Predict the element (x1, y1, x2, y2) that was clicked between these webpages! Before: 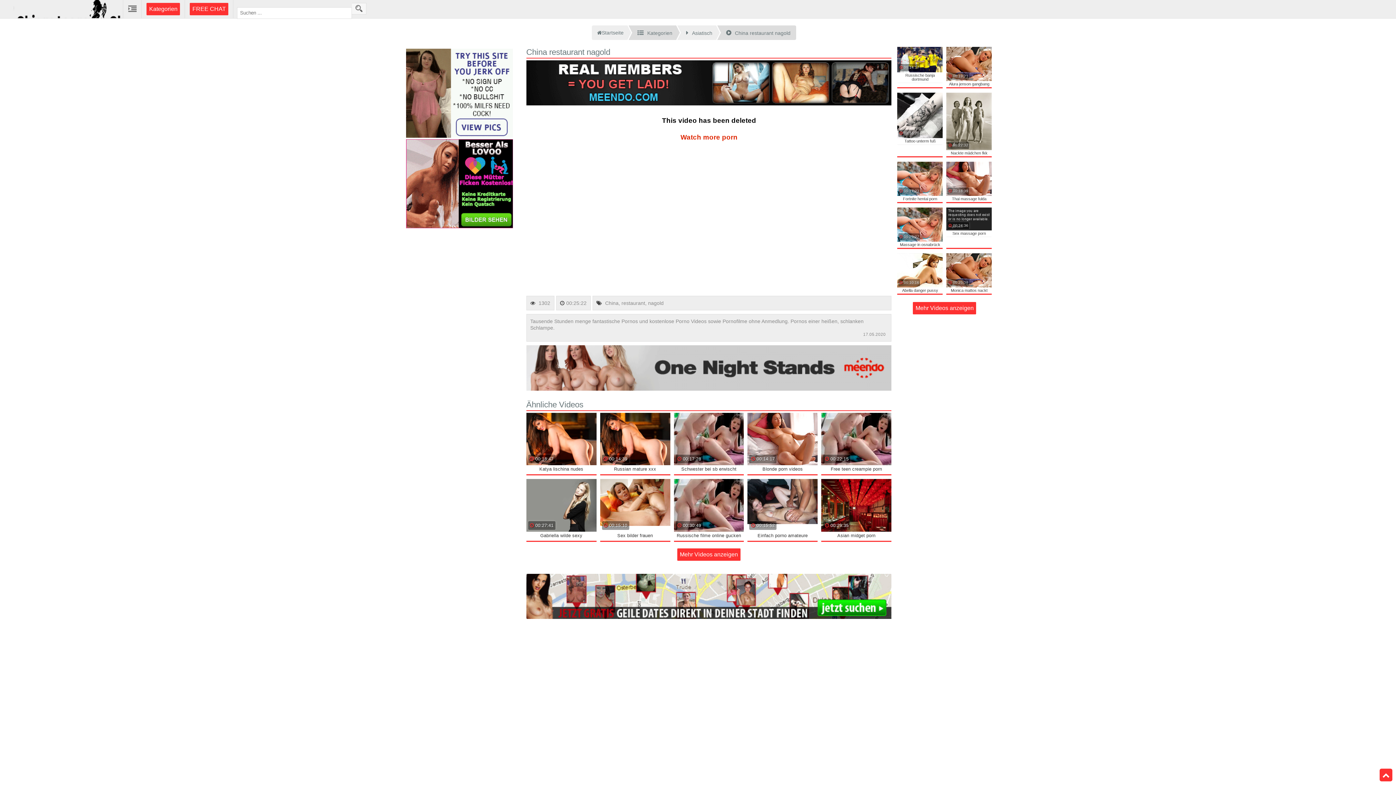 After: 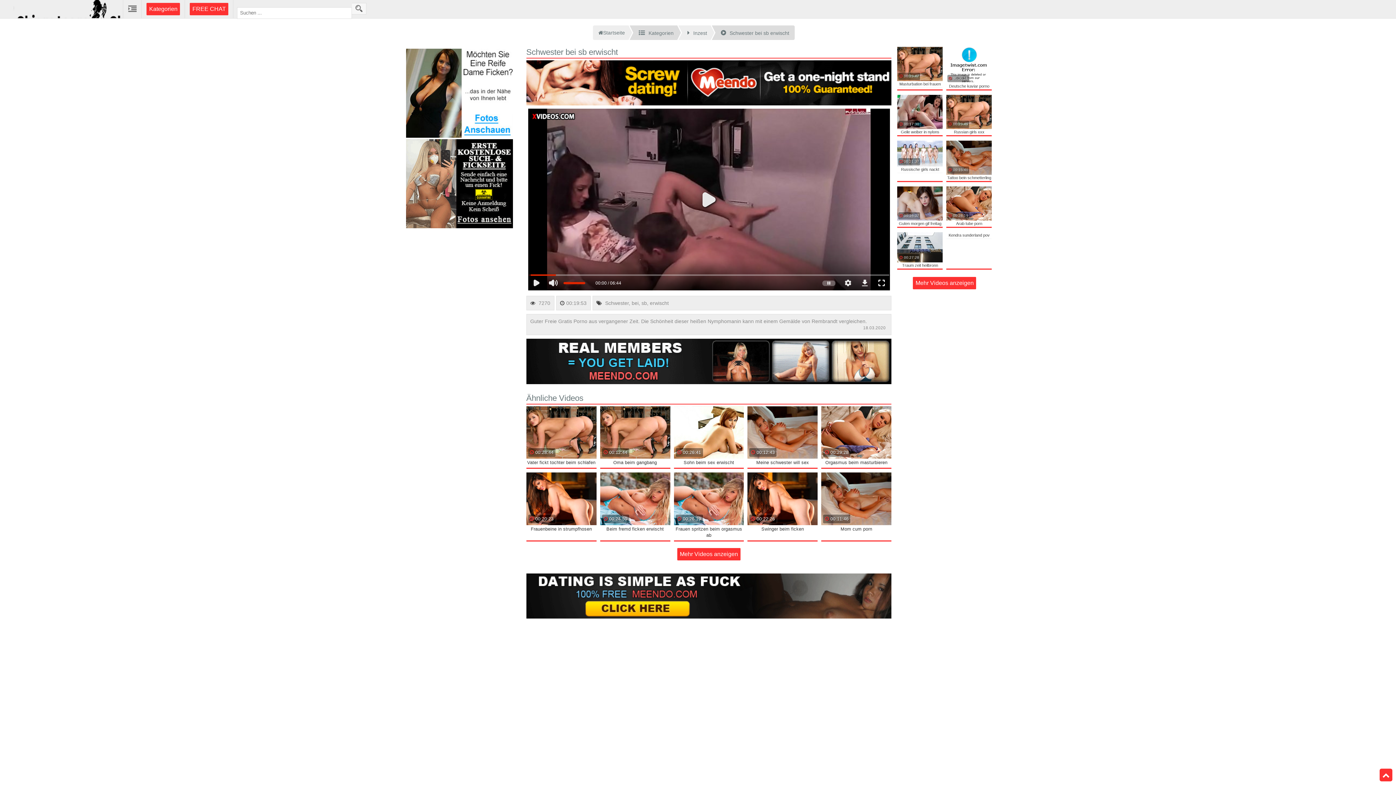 Action: label: 00:17:28
Schwester bei sb erwischt bbox: (674, 412, 744, 473)